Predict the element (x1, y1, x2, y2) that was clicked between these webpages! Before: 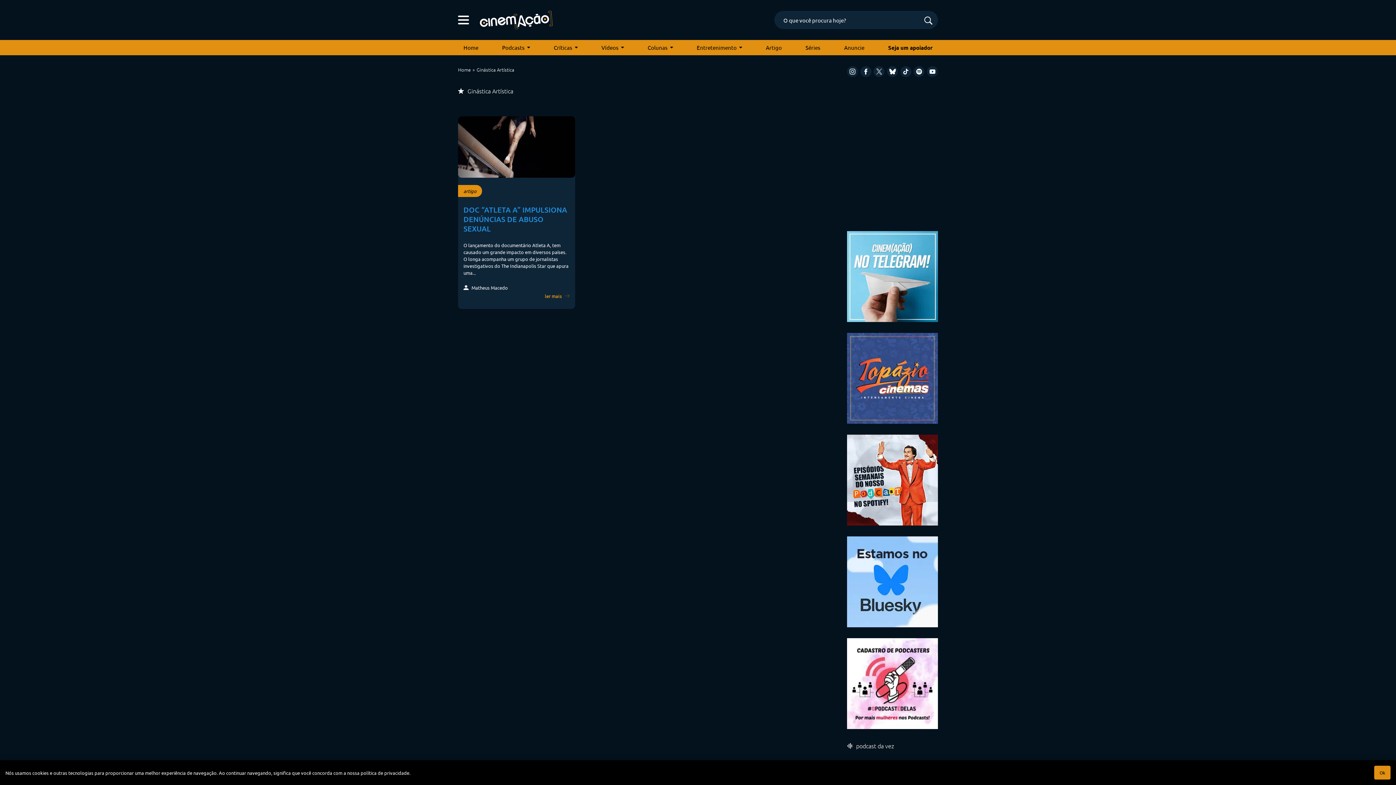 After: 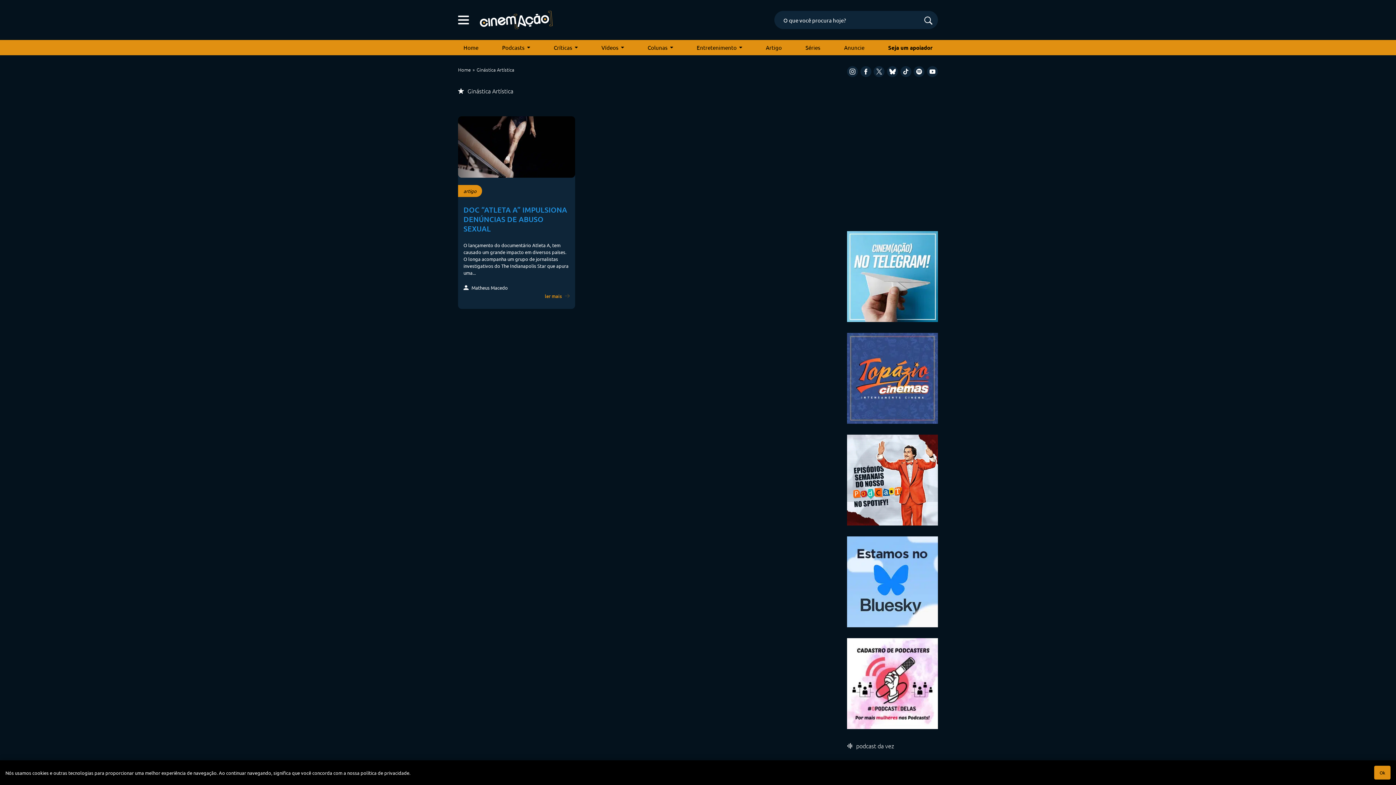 Action: bbox: (927, 66, 938, 77)